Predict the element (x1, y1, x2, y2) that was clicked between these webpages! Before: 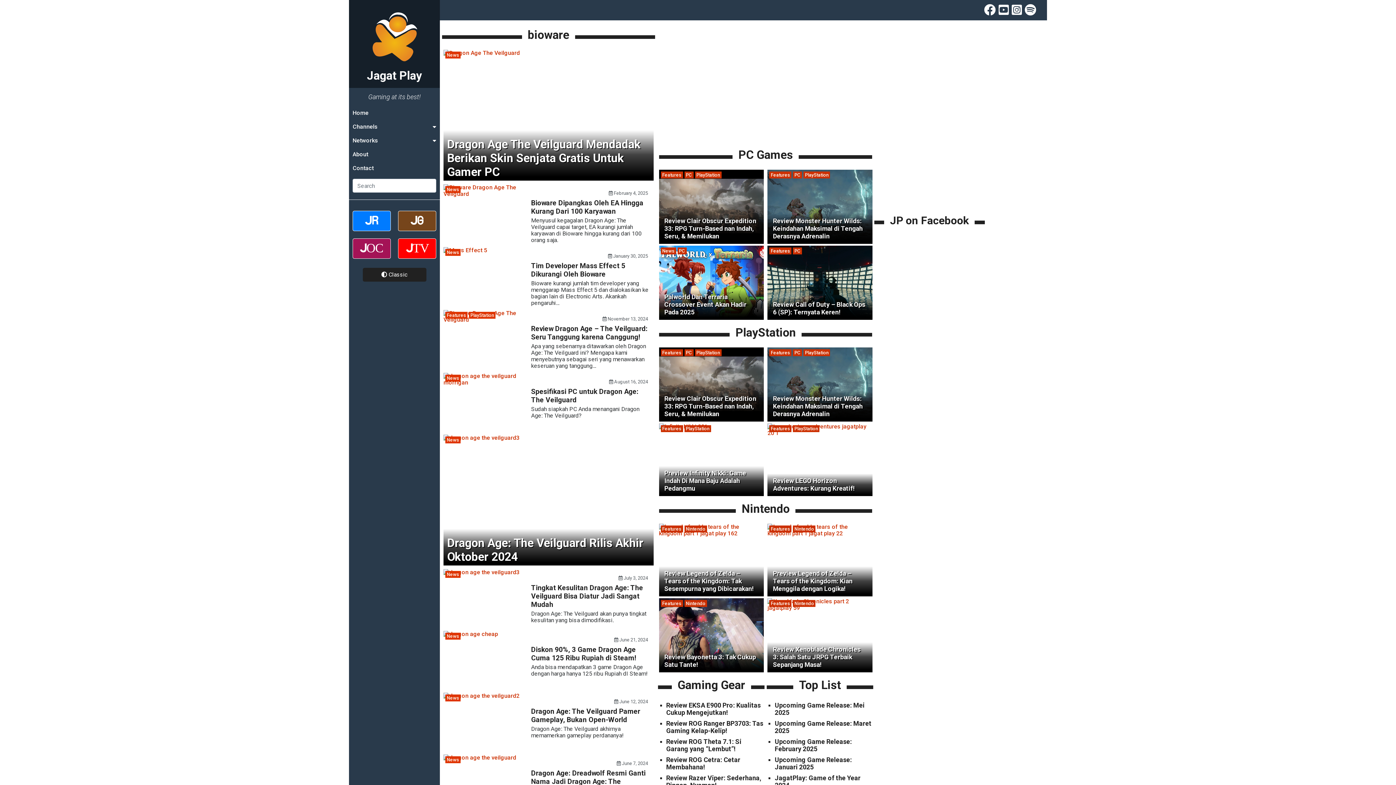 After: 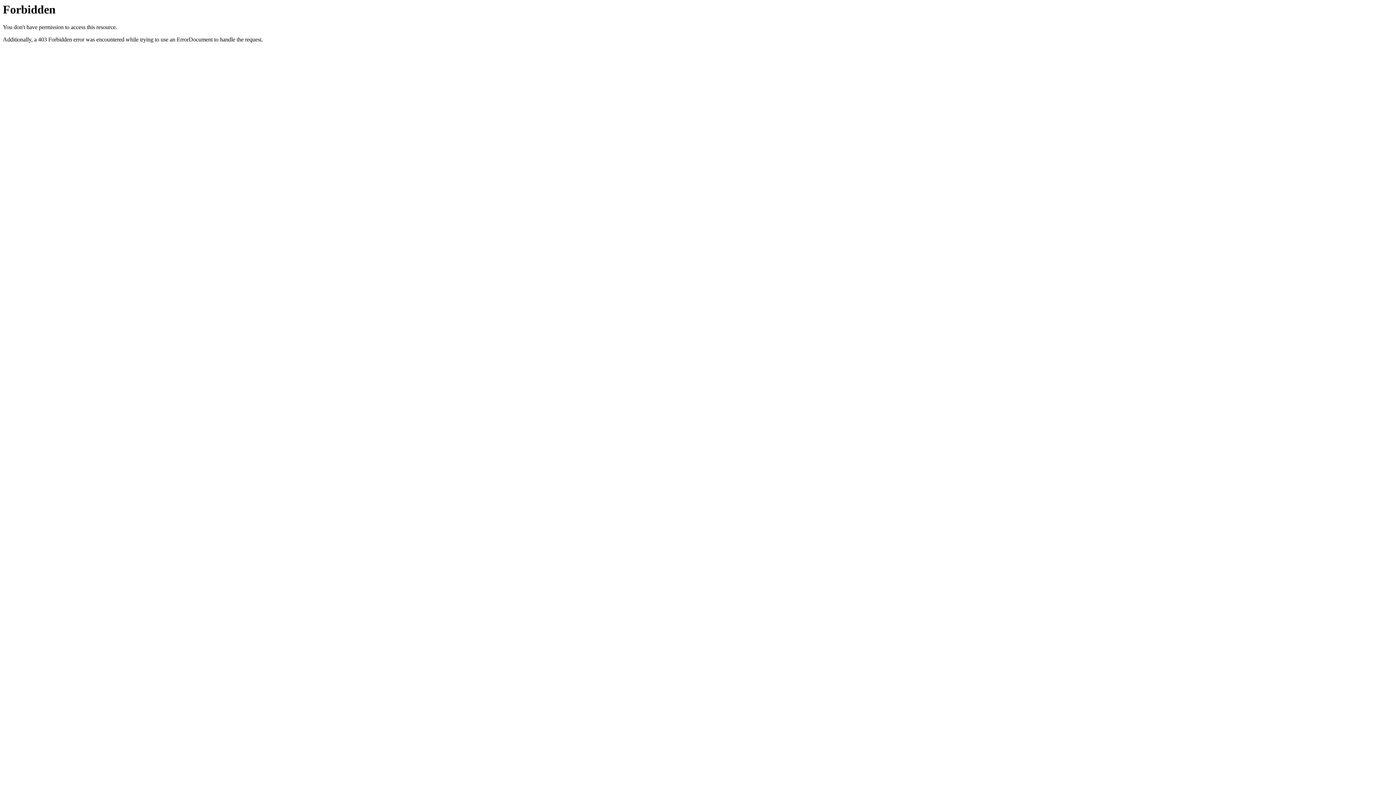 Action: label: Features bbox: (769, 600, 791, 607)